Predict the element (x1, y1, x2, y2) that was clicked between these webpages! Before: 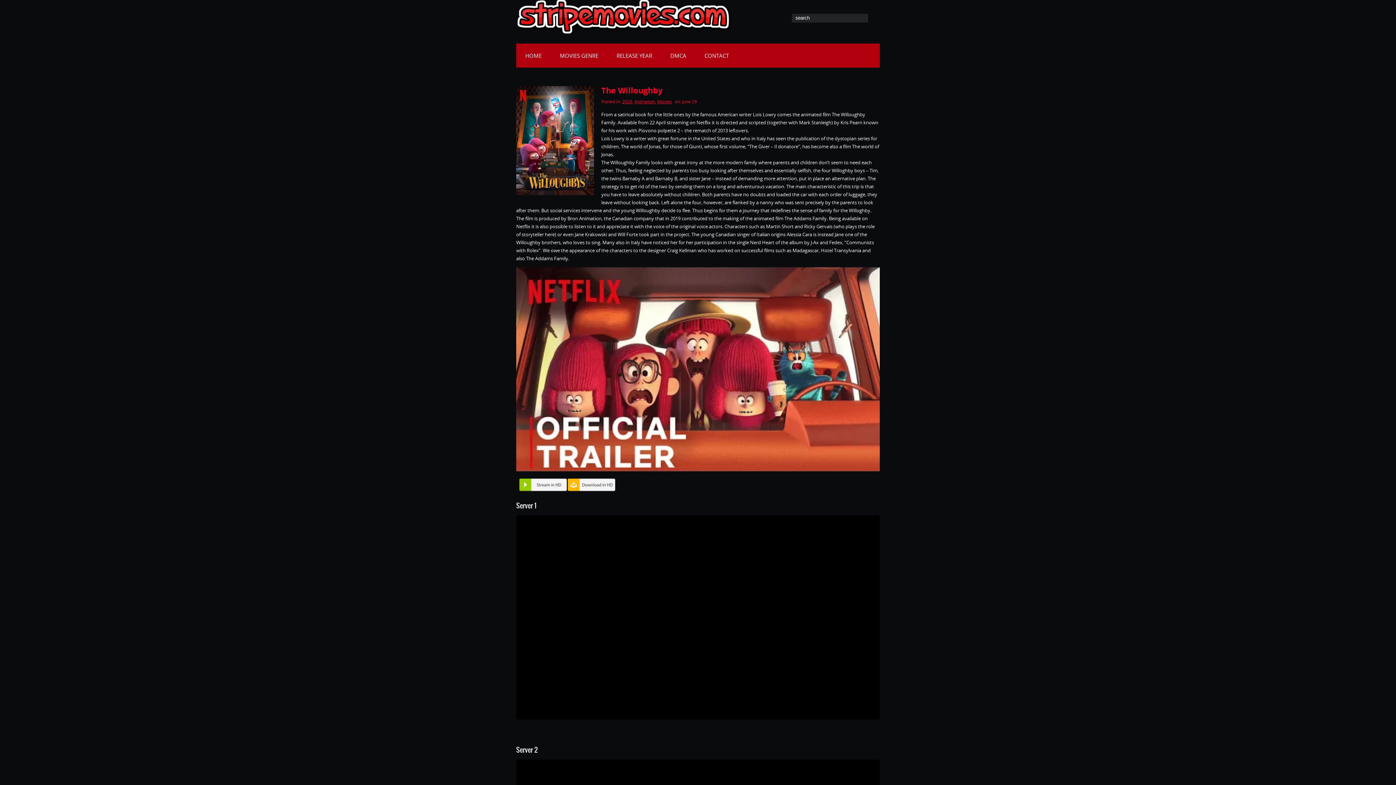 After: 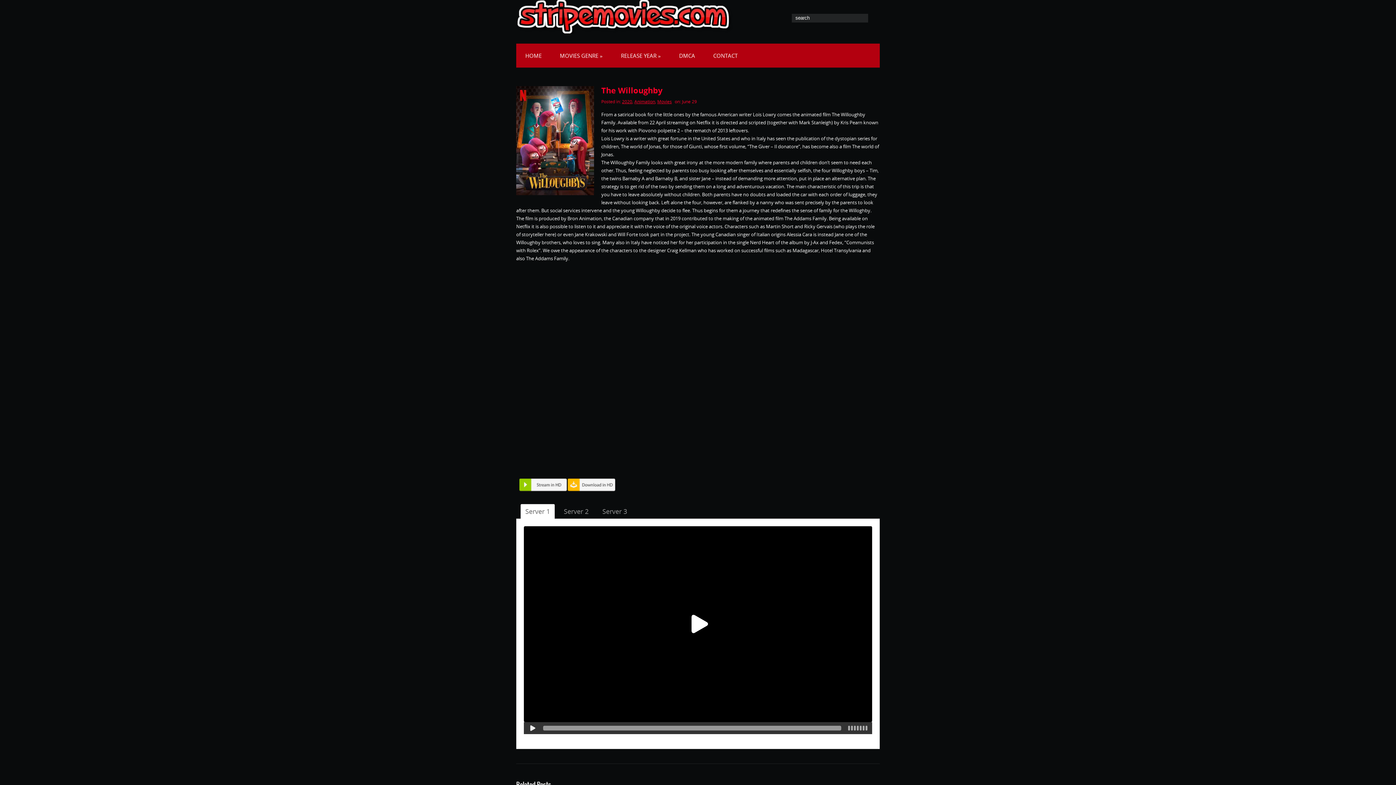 Action: label: play Youtube video bbox: (516, 267, 880, 471)